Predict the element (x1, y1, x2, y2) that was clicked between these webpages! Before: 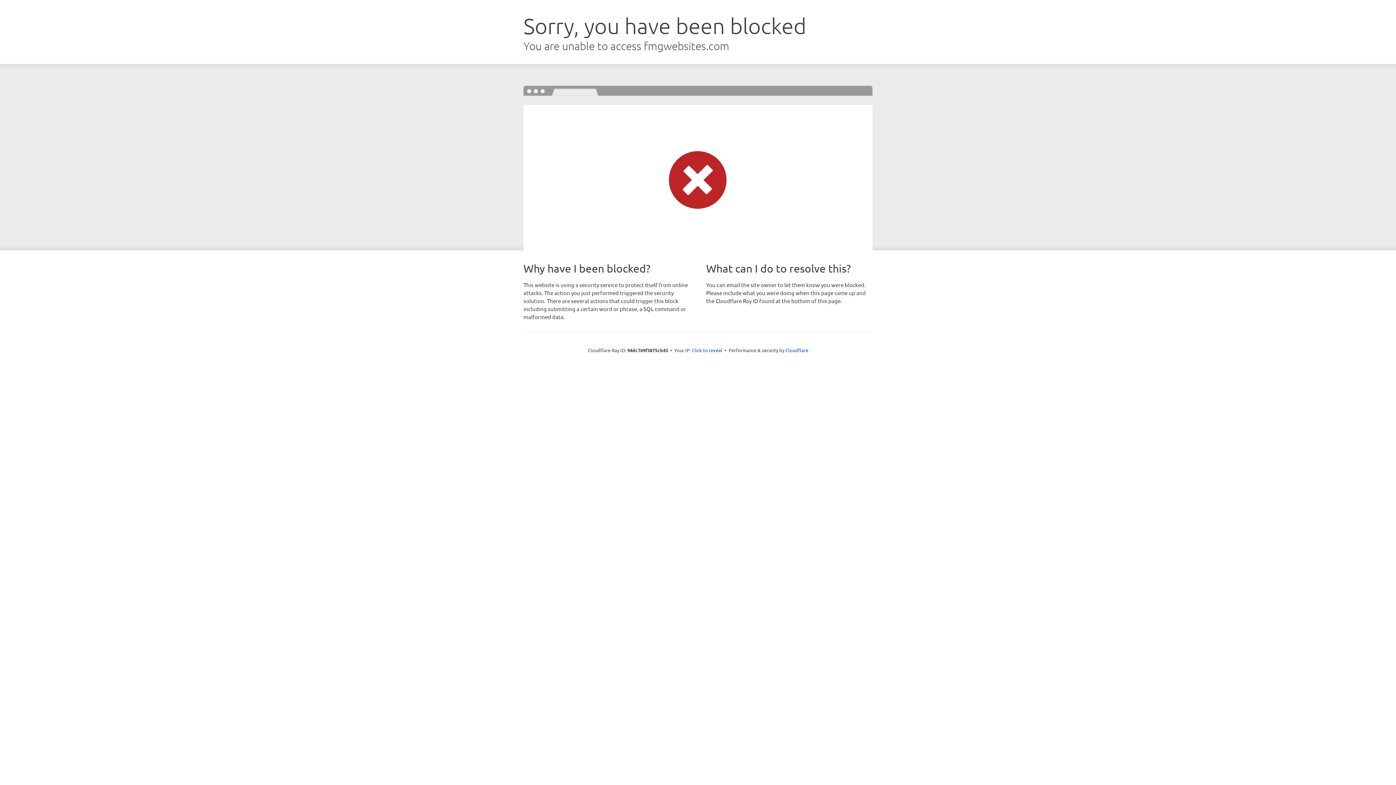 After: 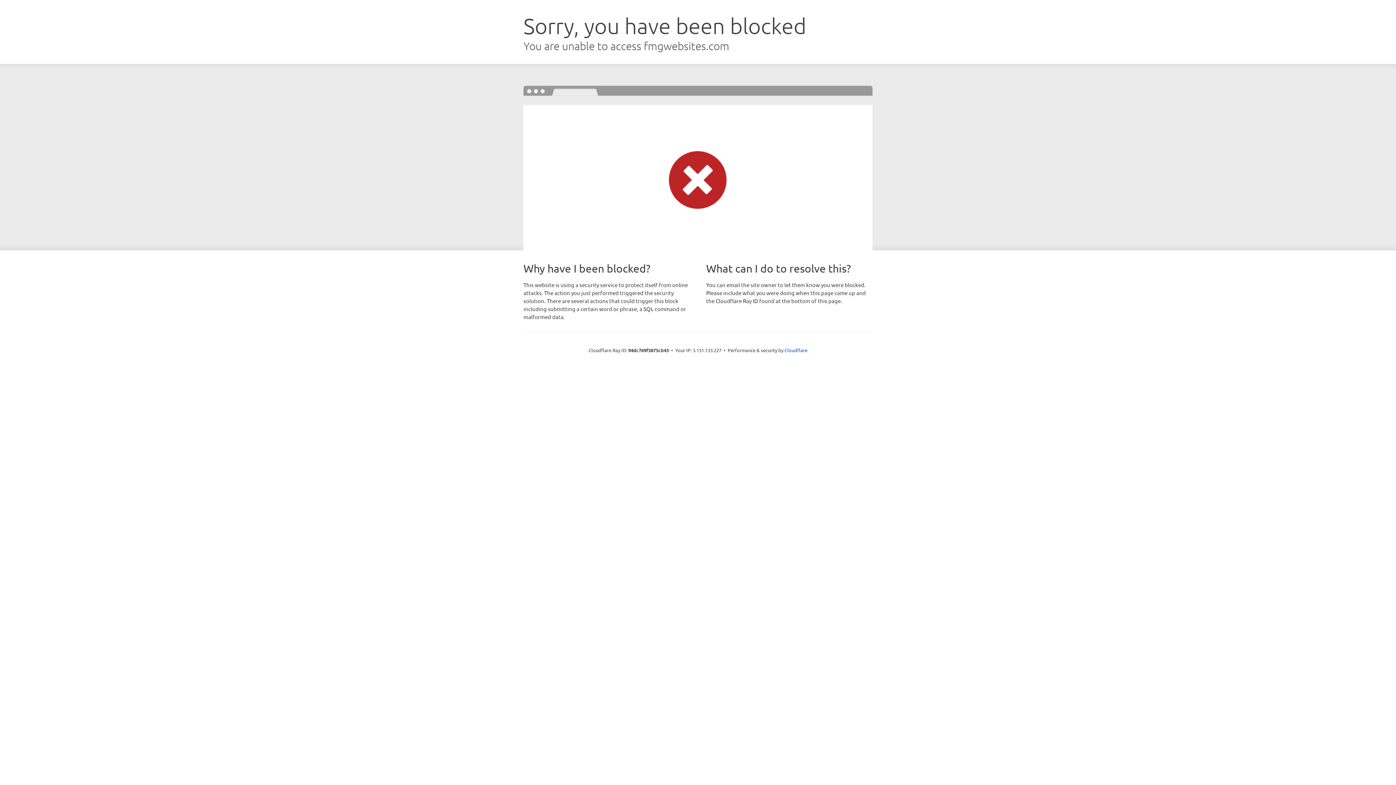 Action: bbox: (692, 346, 722, 353) label: Click to reveal